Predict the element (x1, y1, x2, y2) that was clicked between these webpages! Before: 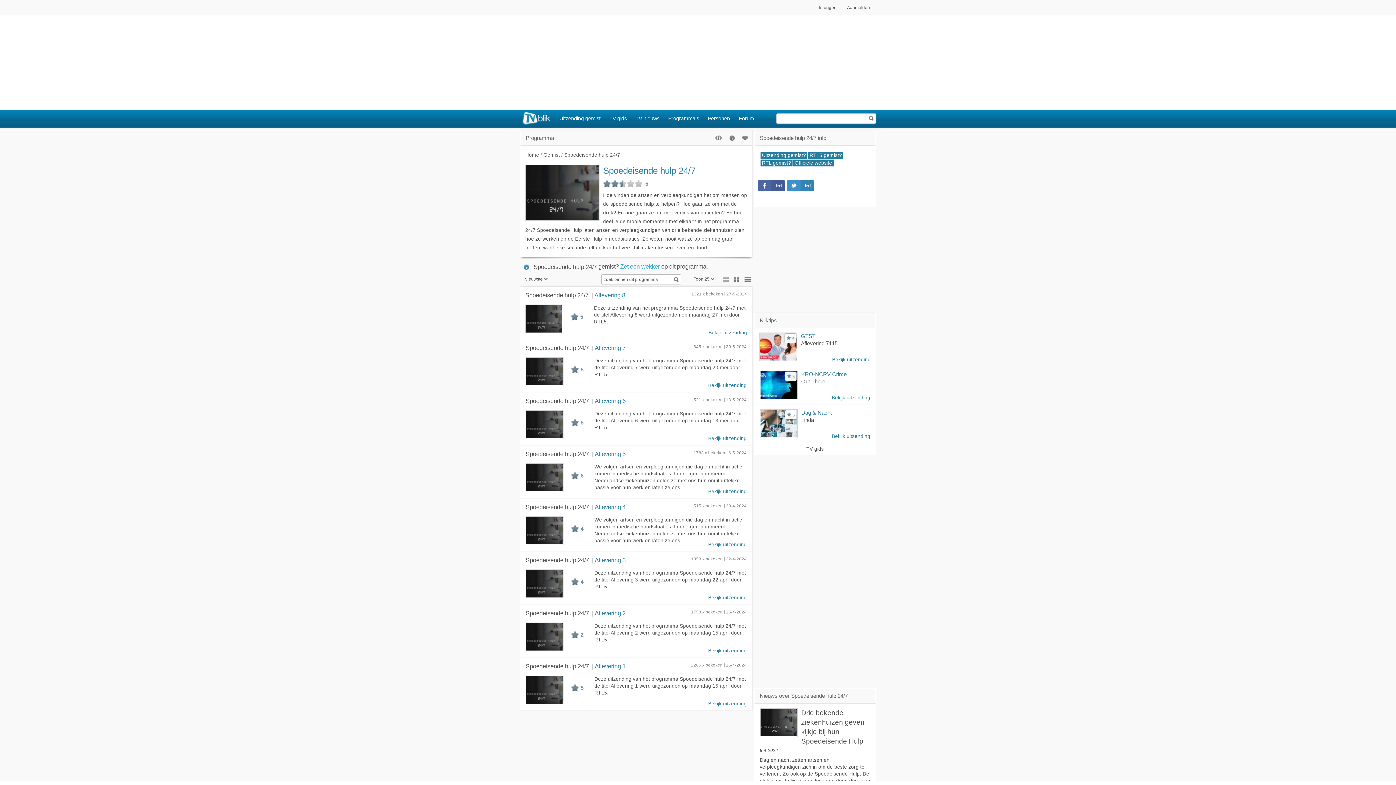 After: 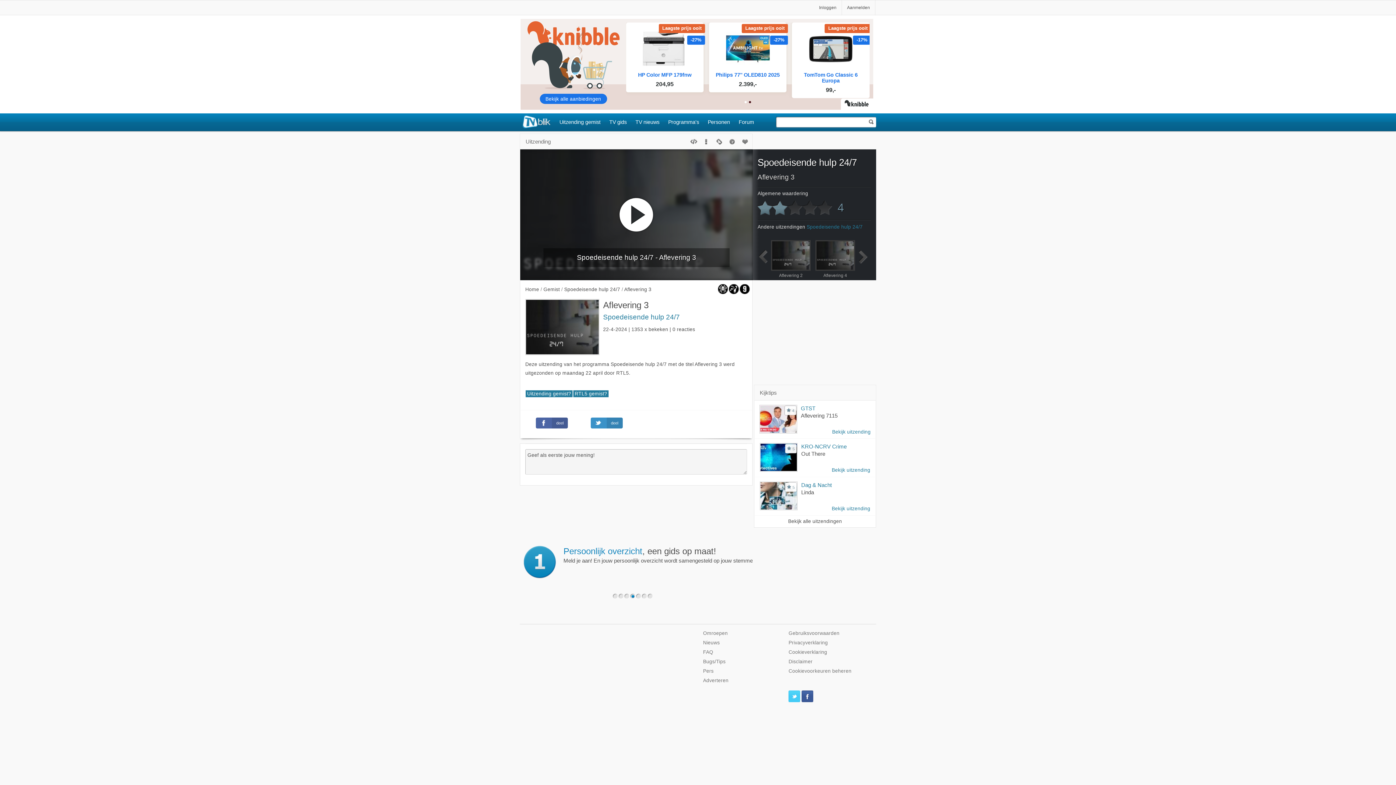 Action: label: Bekijk uitzending bbox: (708, 595, 746, 600)